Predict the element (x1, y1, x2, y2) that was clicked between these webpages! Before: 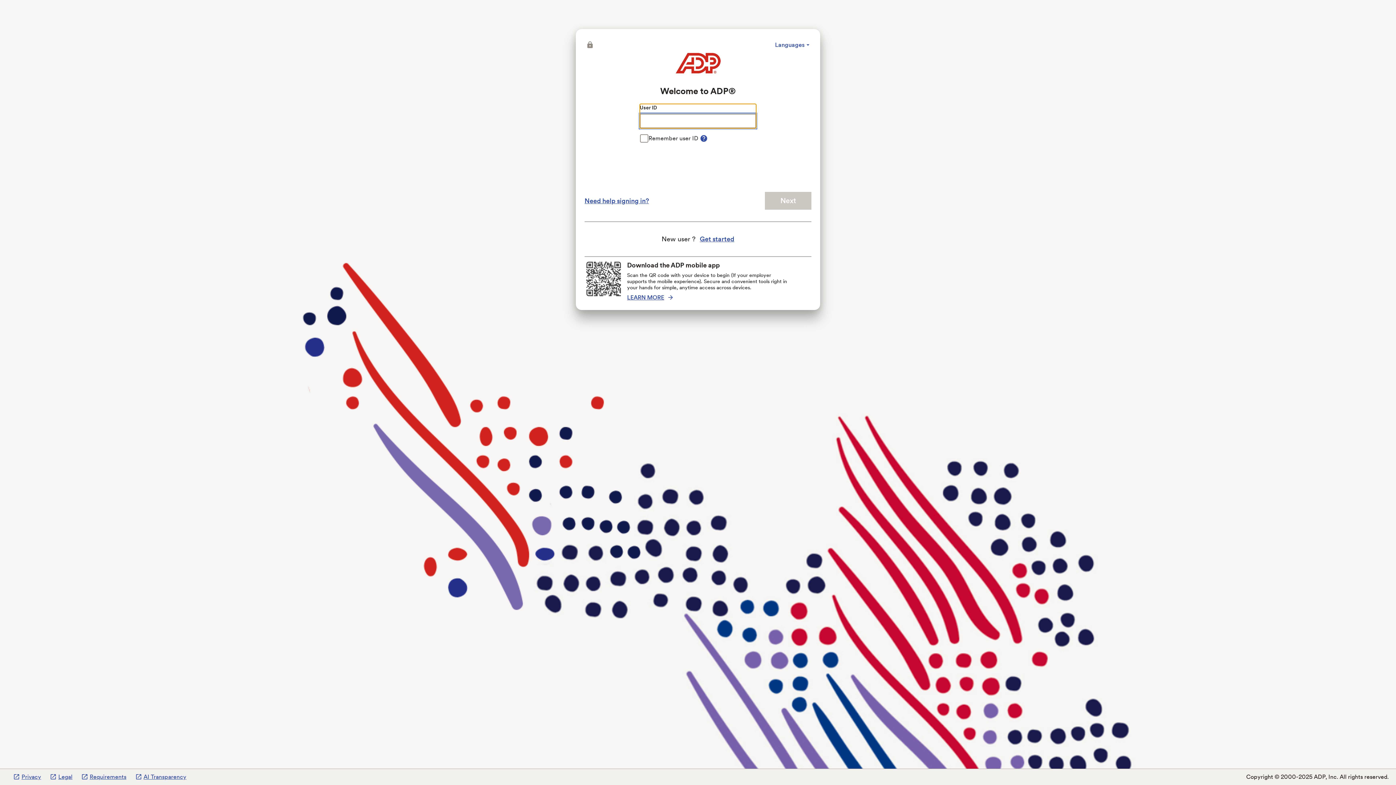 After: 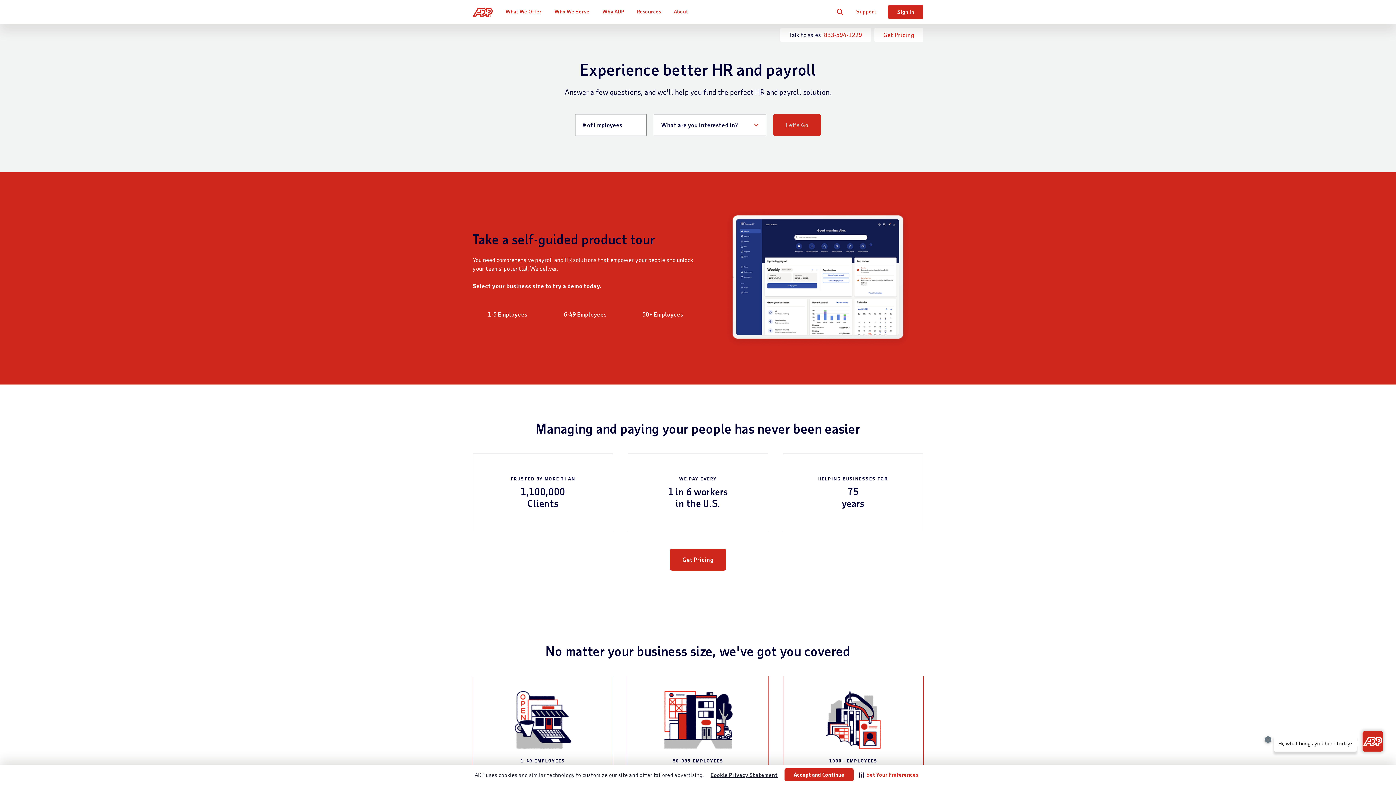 Action: bbox: (675, 37, 720, 59)